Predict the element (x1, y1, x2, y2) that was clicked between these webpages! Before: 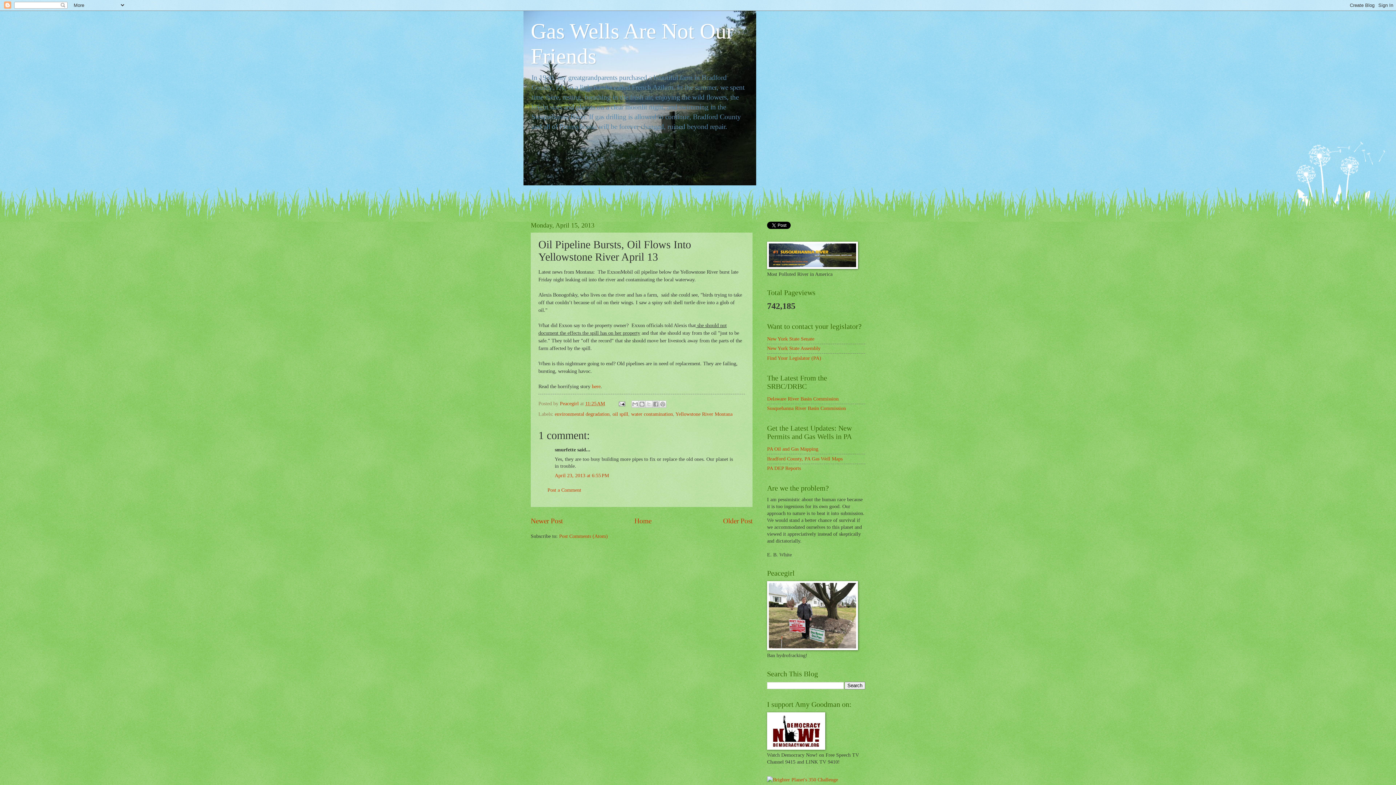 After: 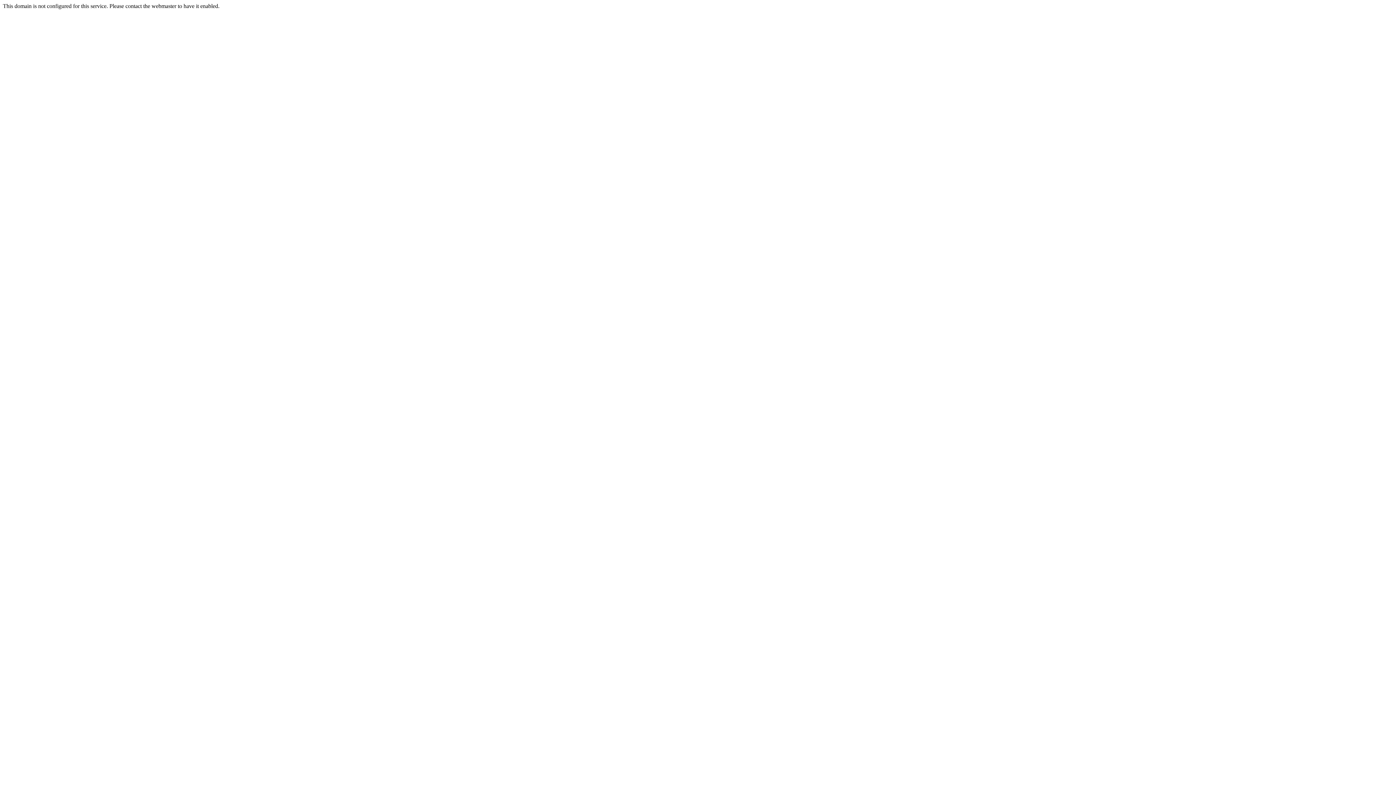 Action: bbox: (767, 456, 842, 461) label: Bradford County, PA Gas Well Maps